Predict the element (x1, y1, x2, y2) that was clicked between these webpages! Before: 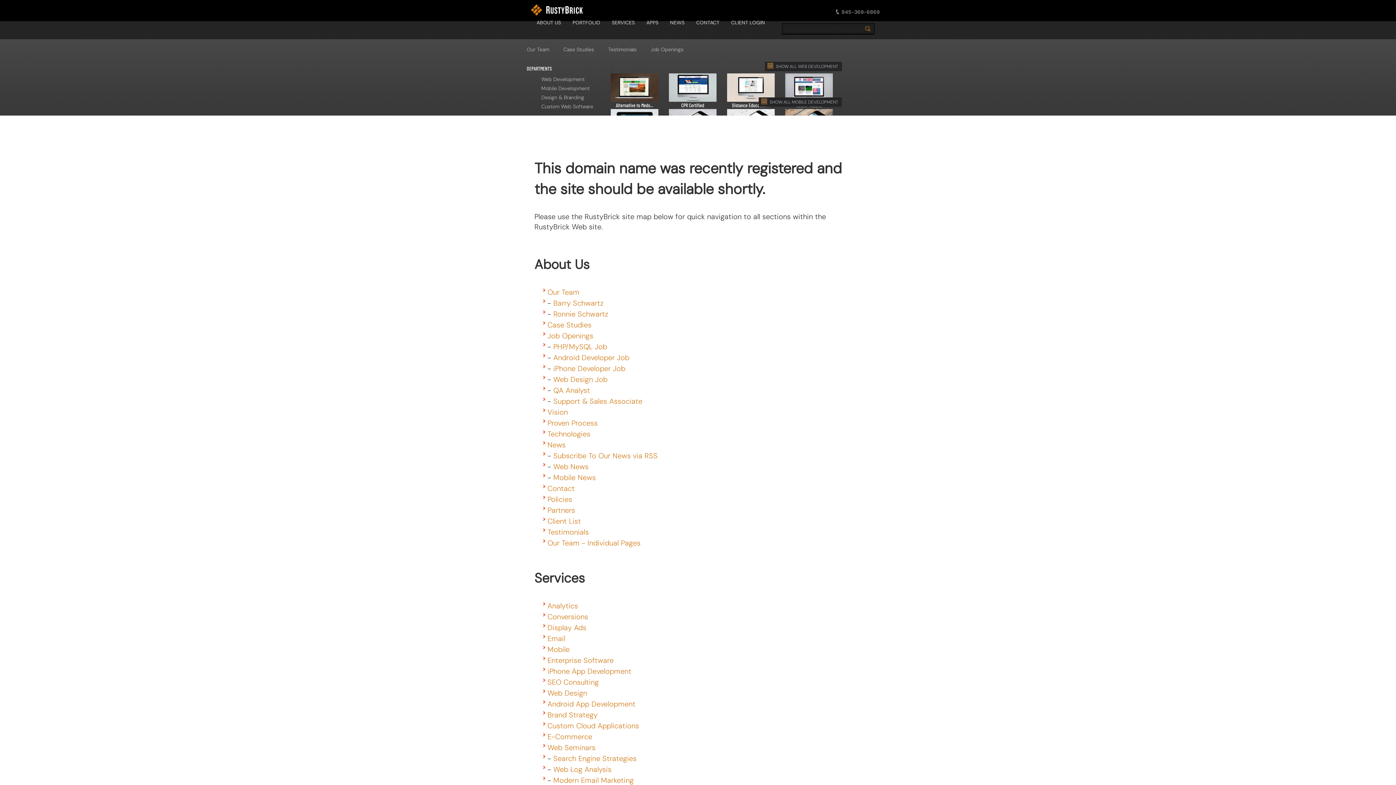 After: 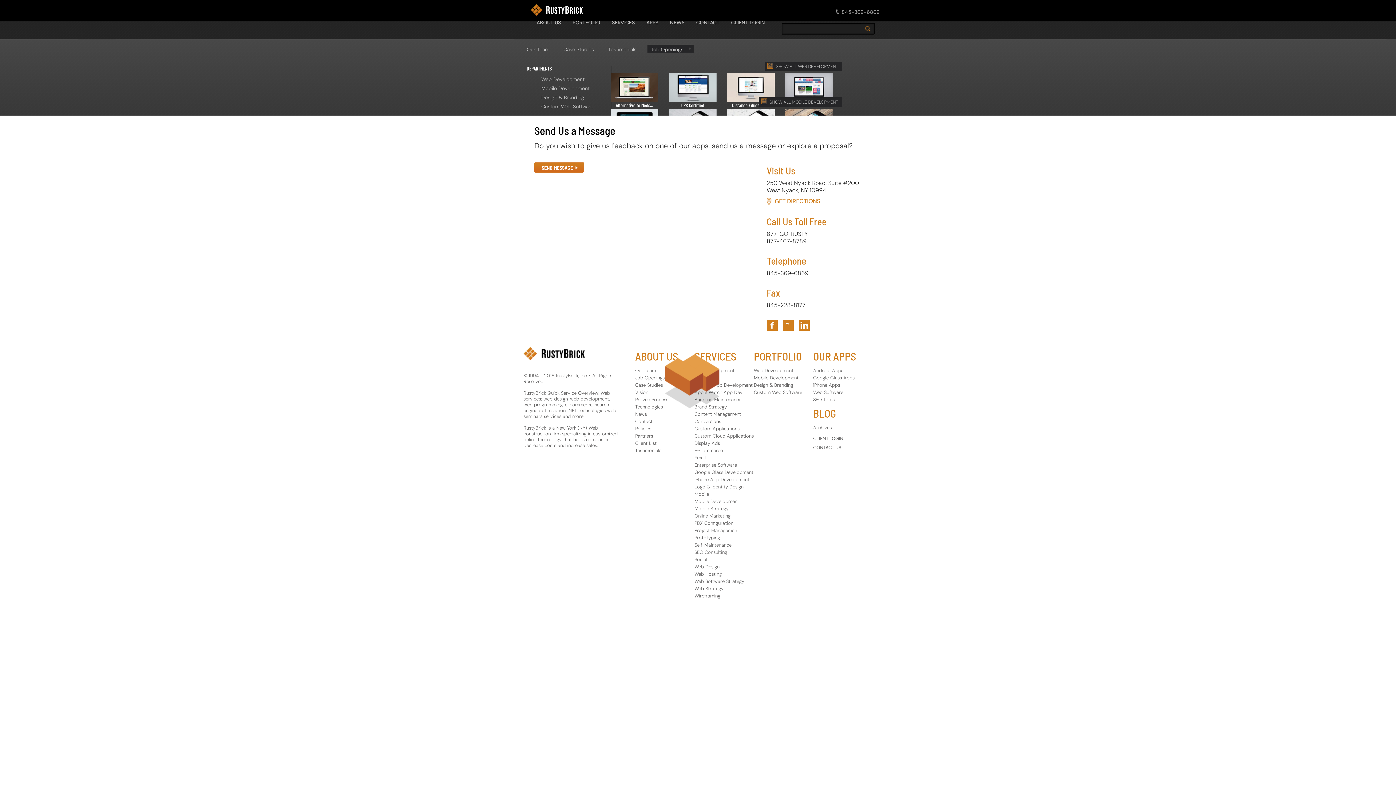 Action: bbox: (650, 46, 683, 52) label: Job Openings